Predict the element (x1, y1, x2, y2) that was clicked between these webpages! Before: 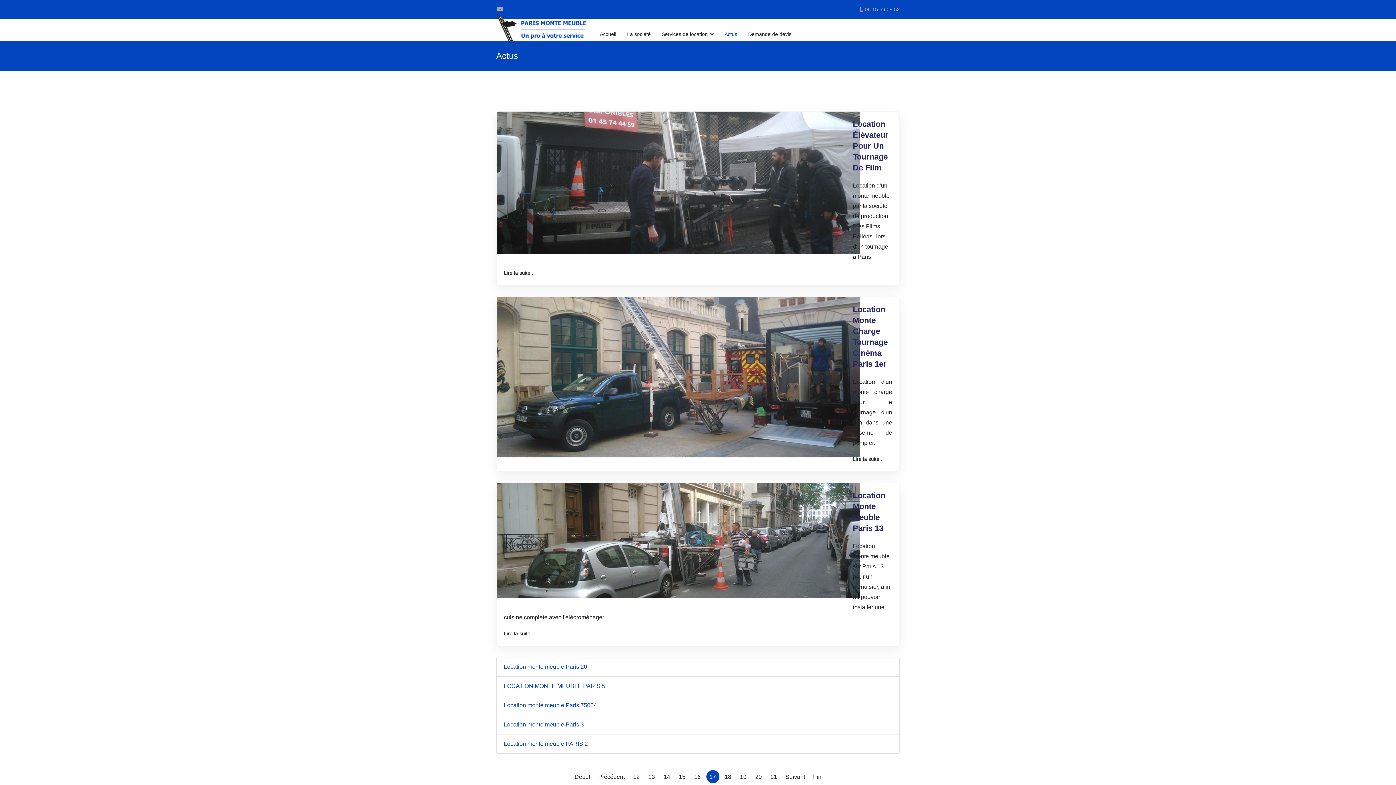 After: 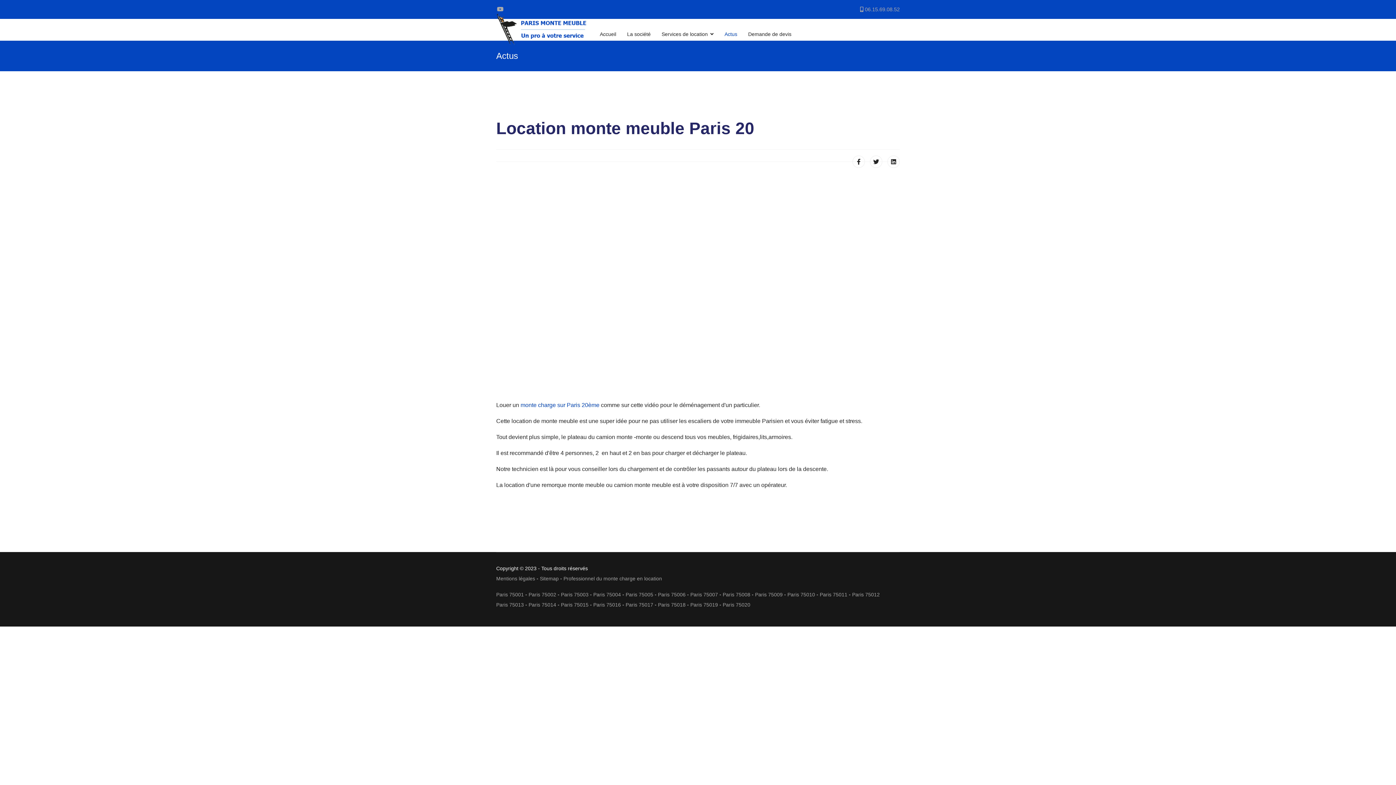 Action: bbox: (504, 664, 587, 670) label: Location monte meuble Paris 20